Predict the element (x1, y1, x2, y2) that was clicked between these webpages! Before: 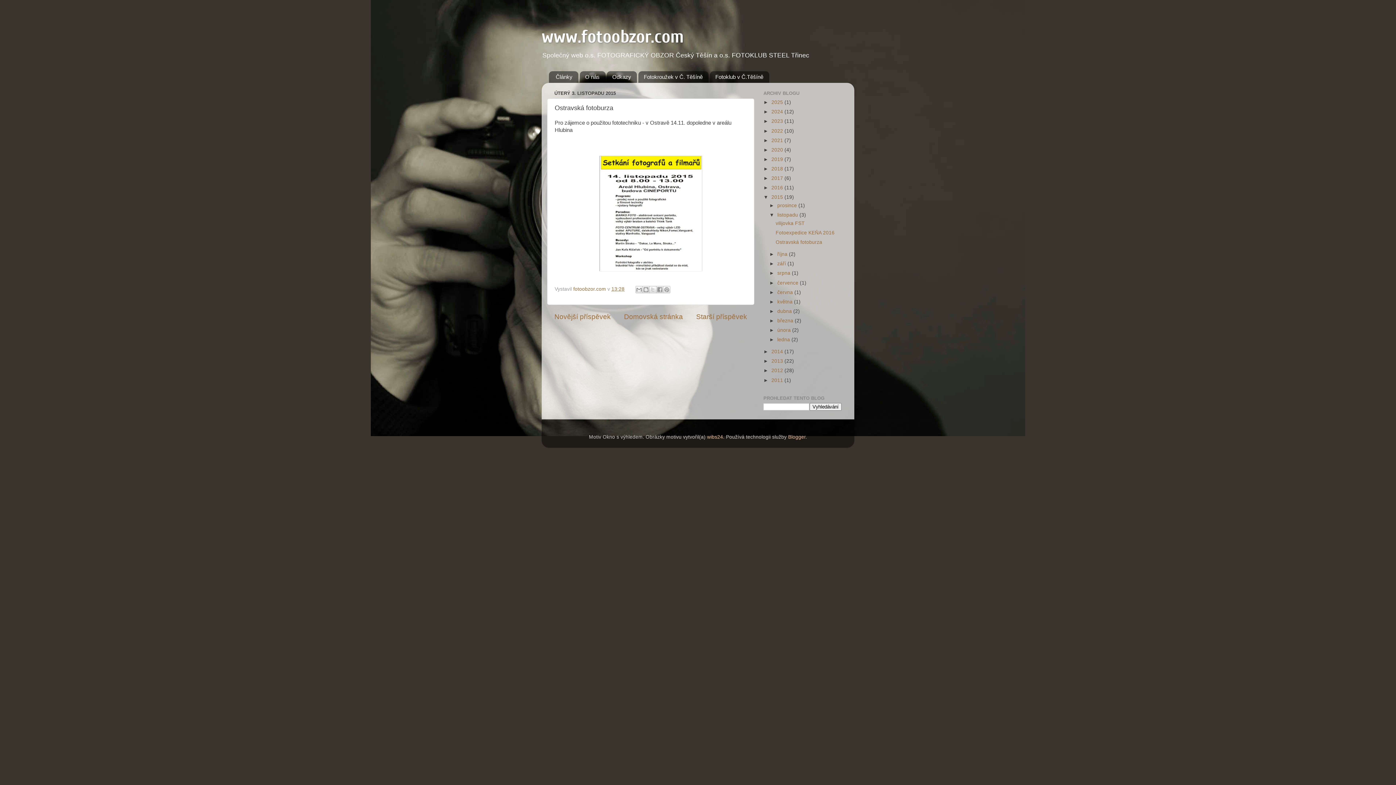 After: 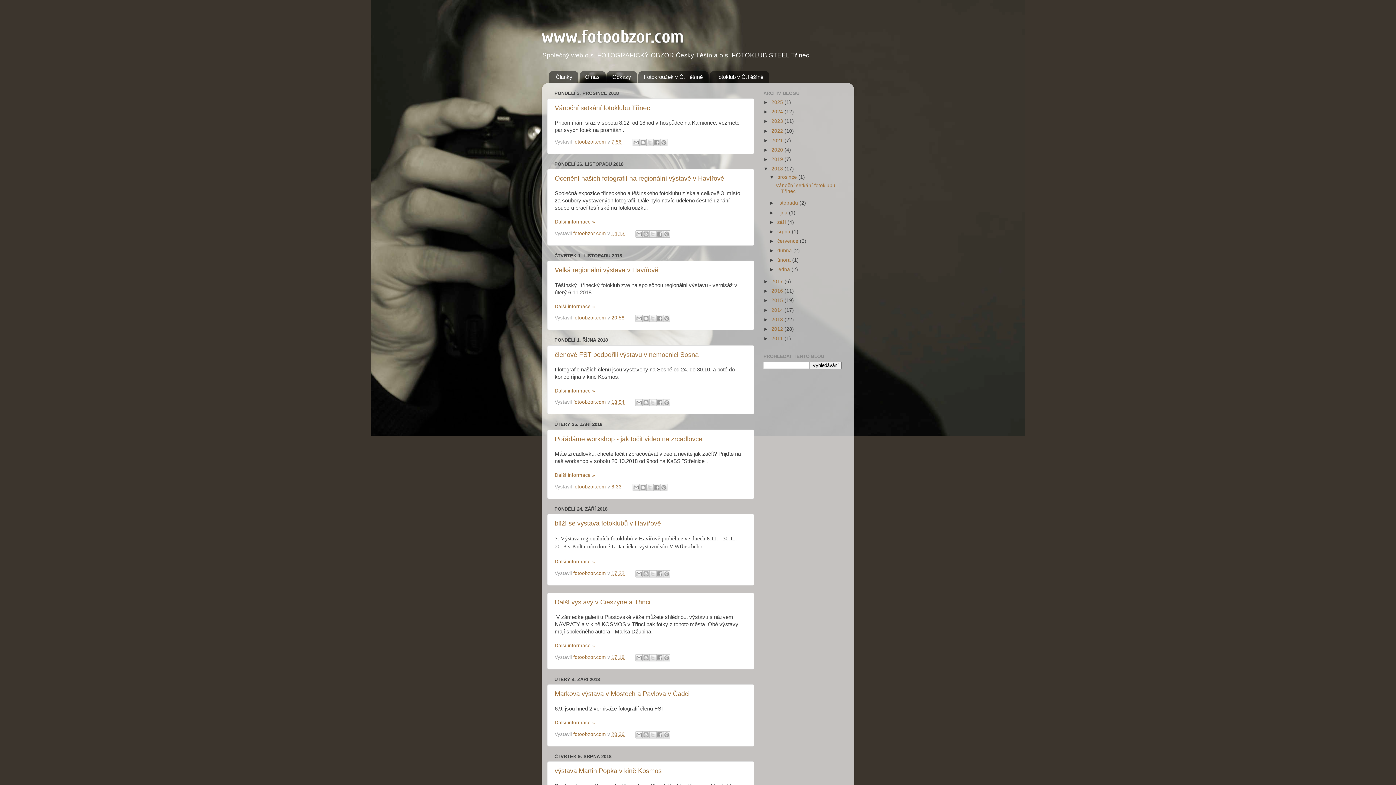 Action: label: 2018  bbox: (771, 166, 784, 171)